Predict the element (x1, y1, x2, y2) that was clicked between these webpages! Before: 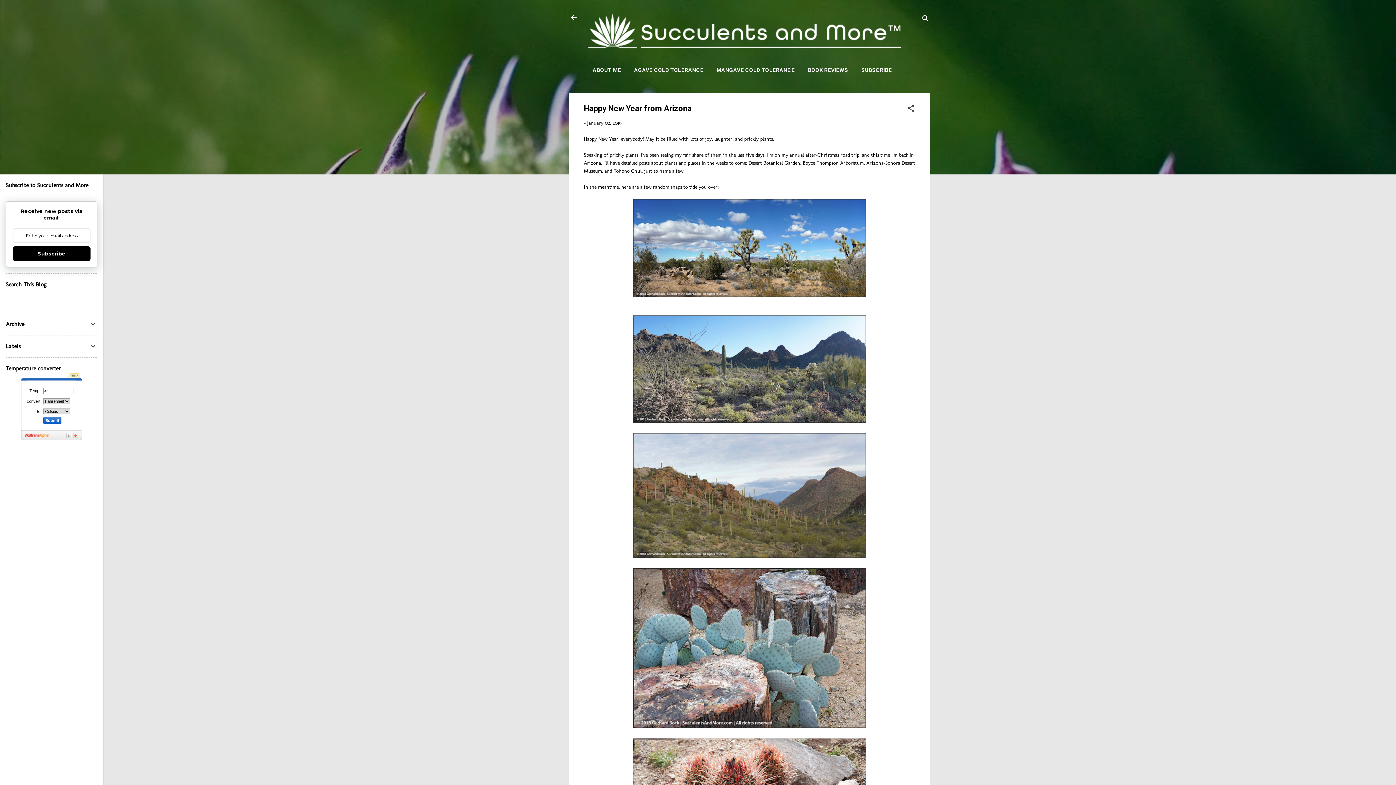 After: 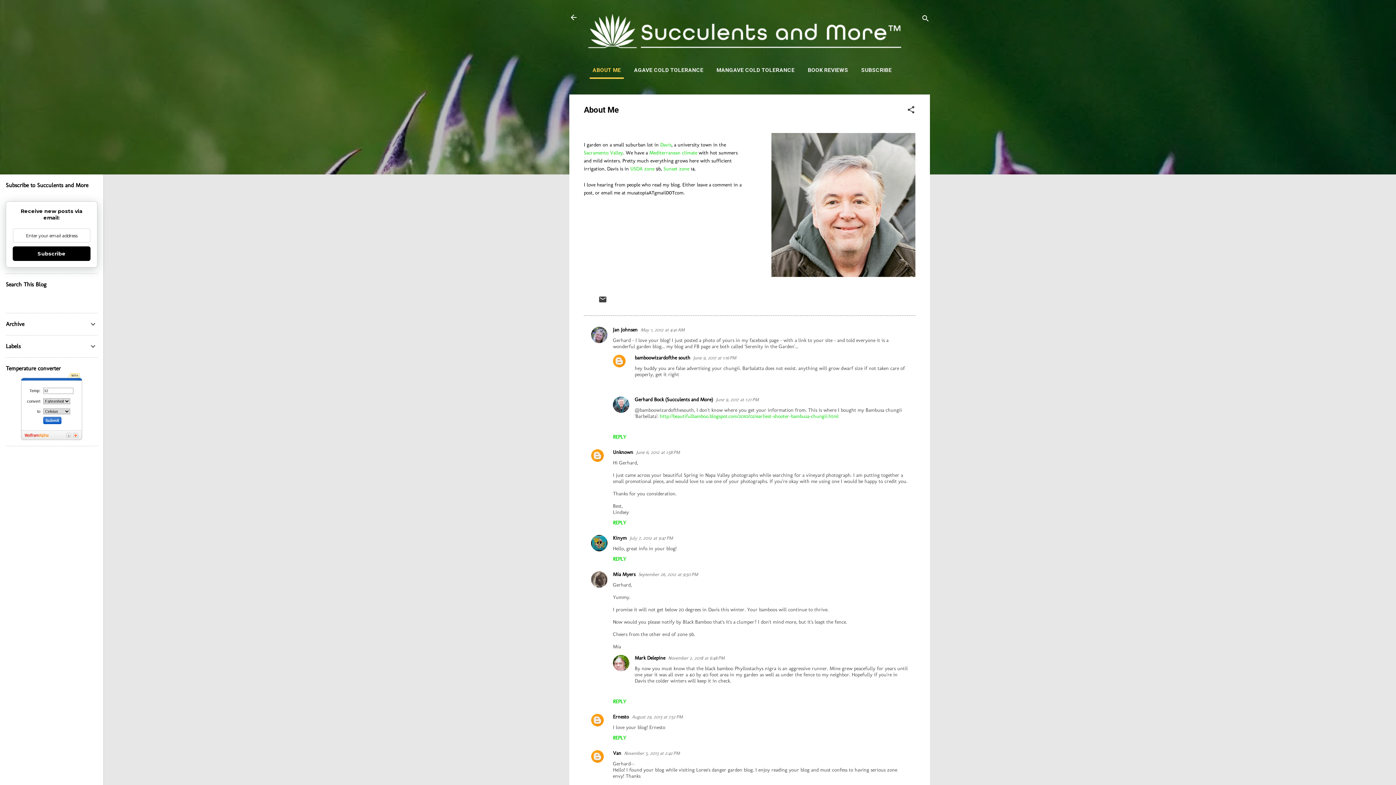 Action: label: ABOUT ME bbox: (589, 62, 624, 77)